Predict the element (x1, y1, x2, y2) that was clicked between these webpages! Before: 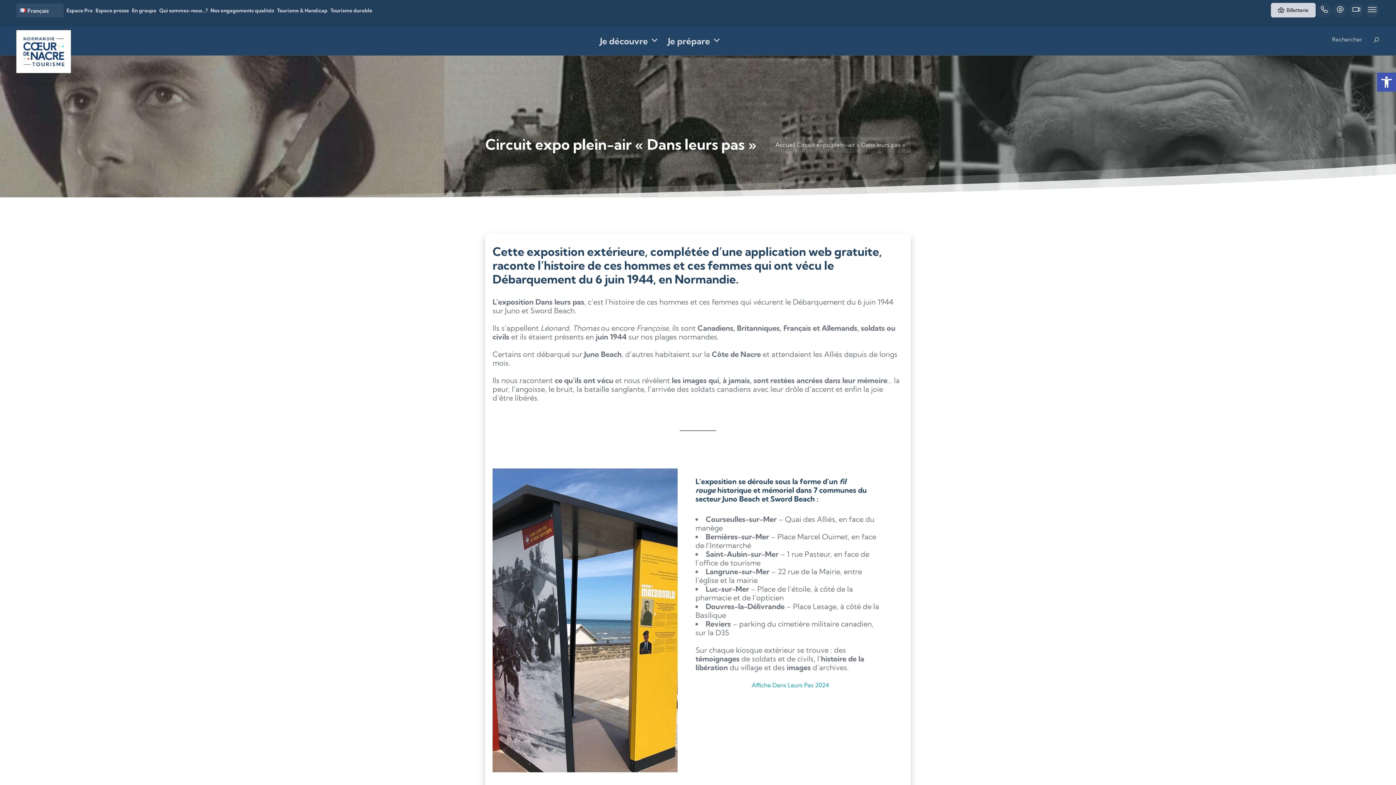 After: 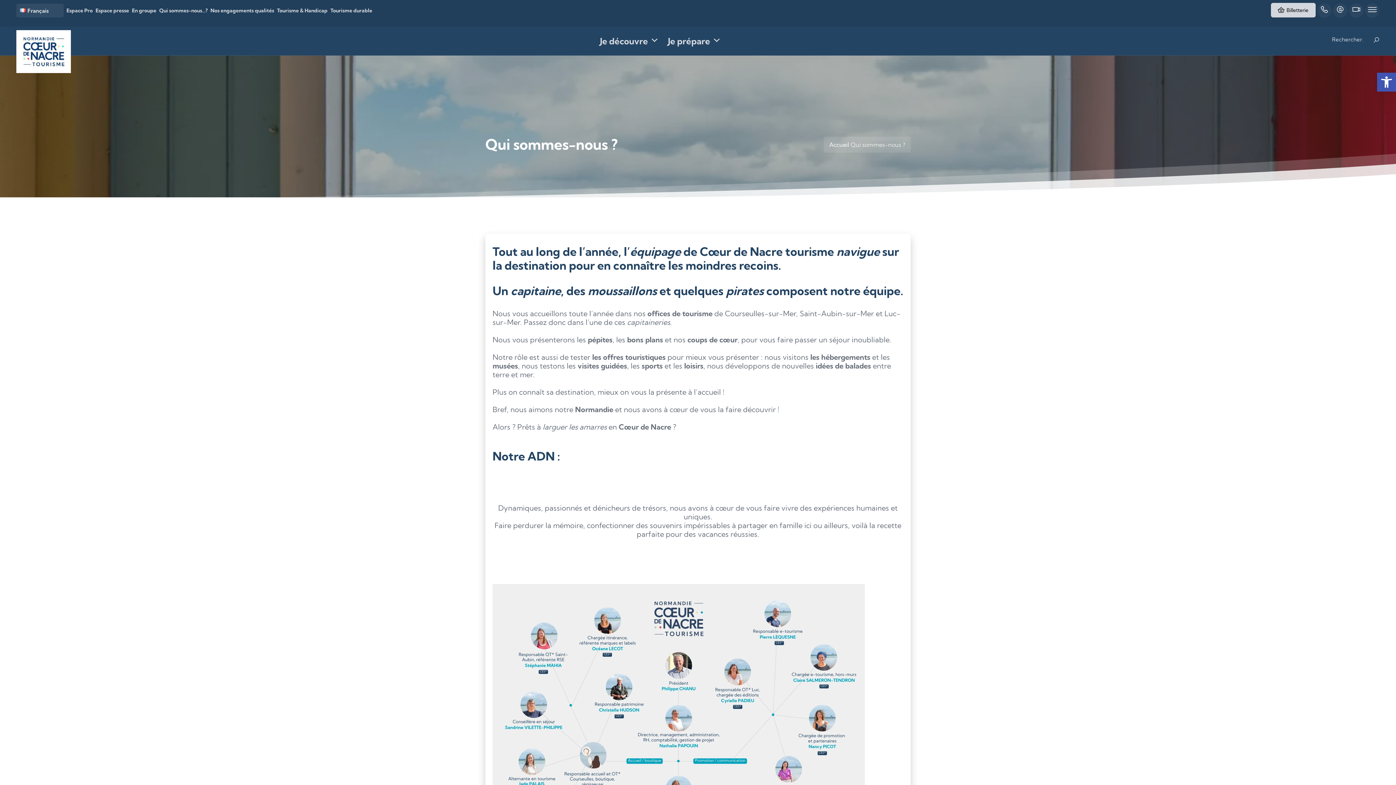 Action: bbox: (159, 7, 207, 13) label: Qui sommes-nous…?